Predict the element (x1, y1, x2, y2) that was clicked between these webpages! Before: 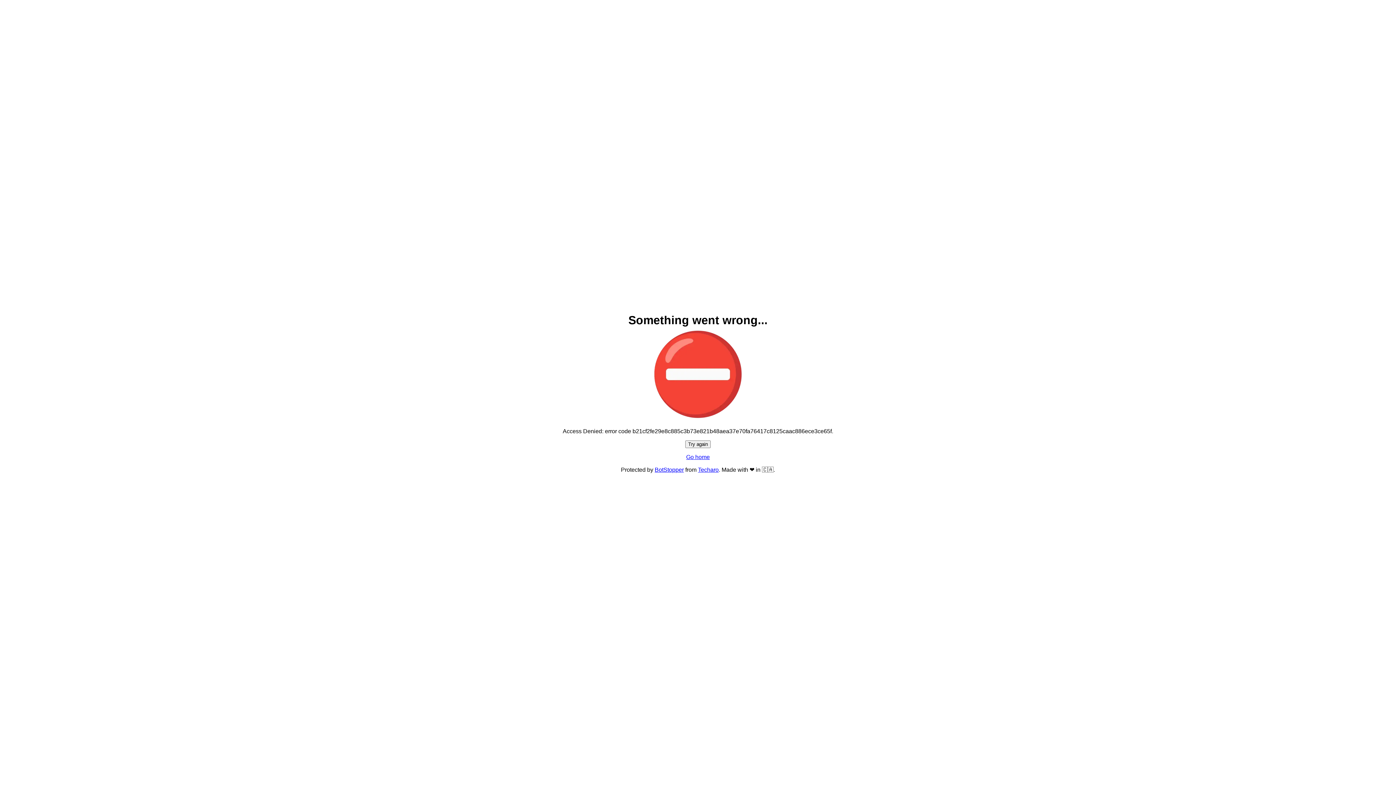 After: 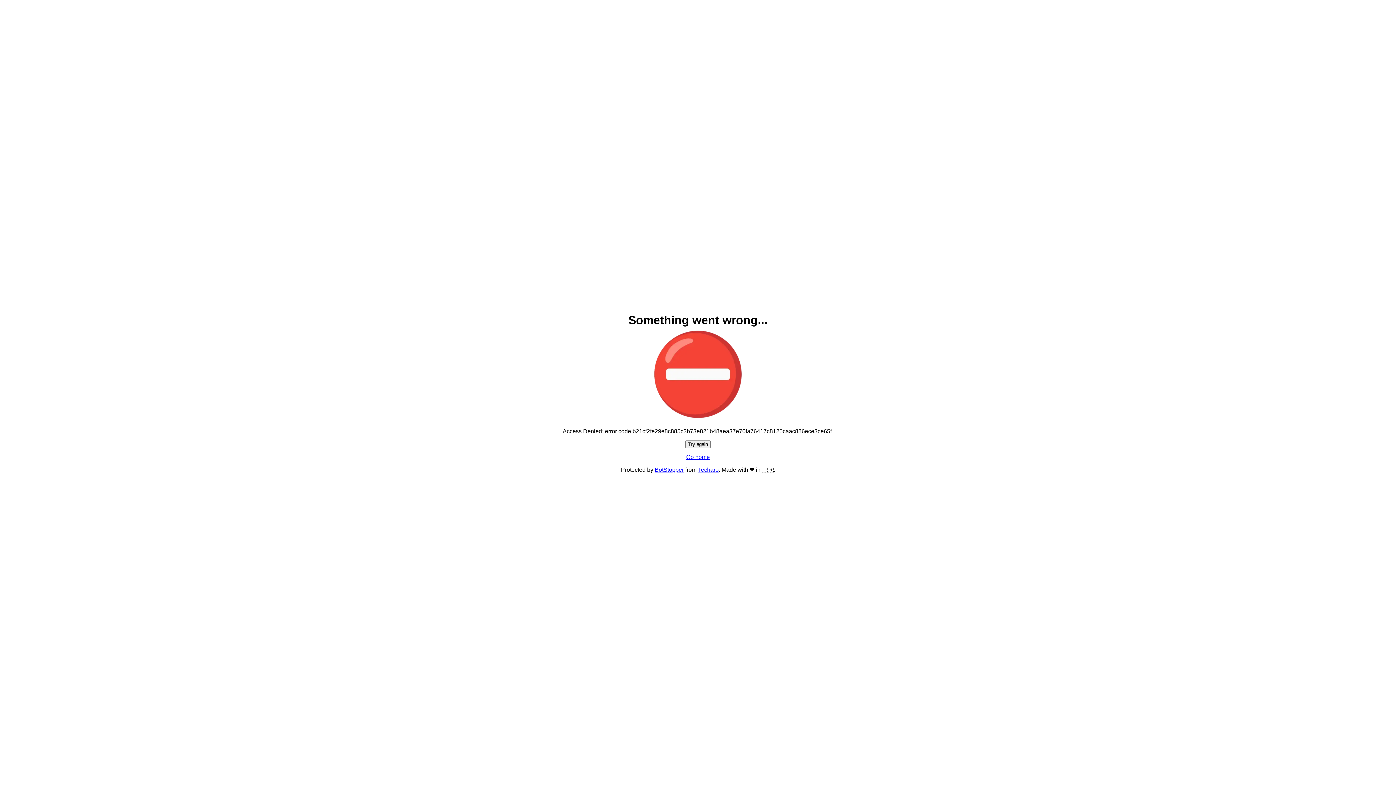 Action: label: Go home bbox: (686, 454, 710, 460)